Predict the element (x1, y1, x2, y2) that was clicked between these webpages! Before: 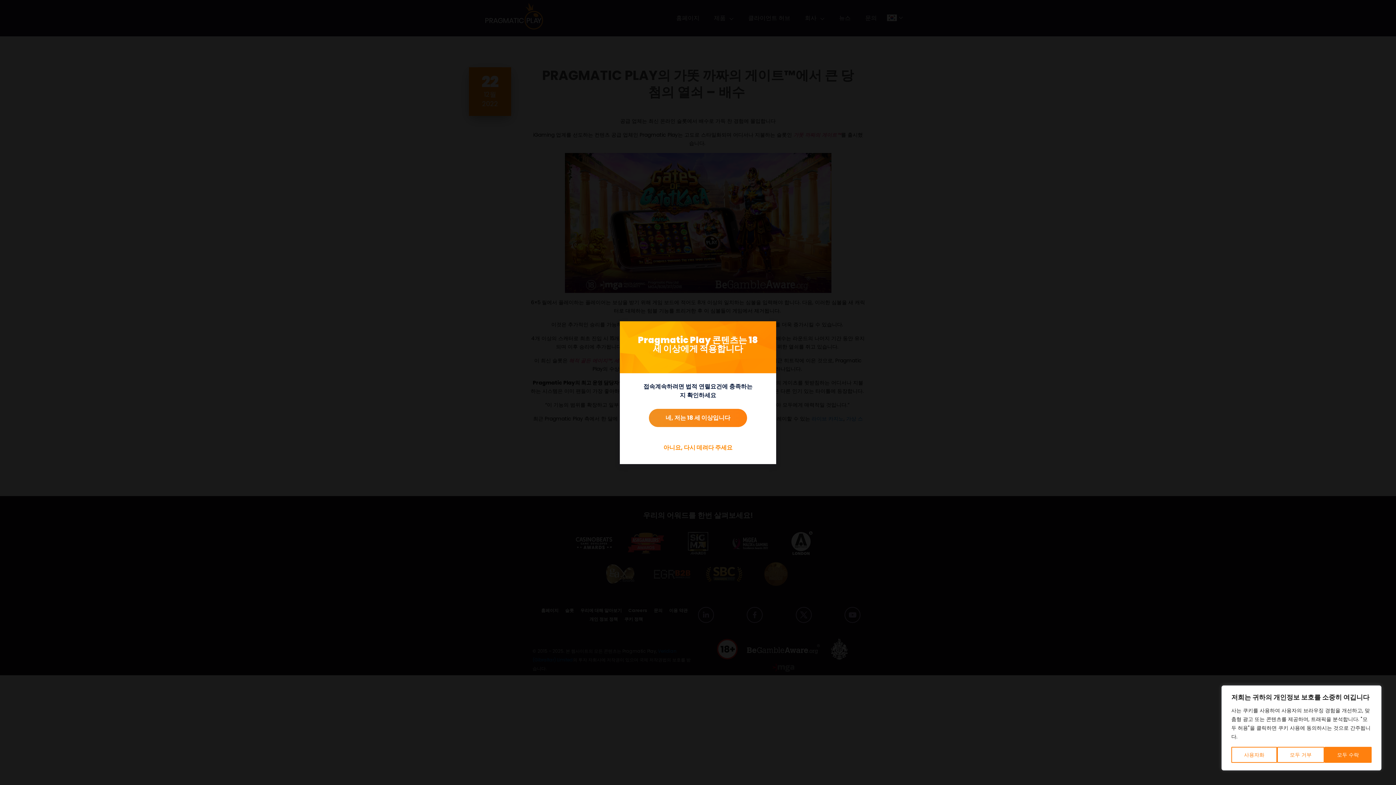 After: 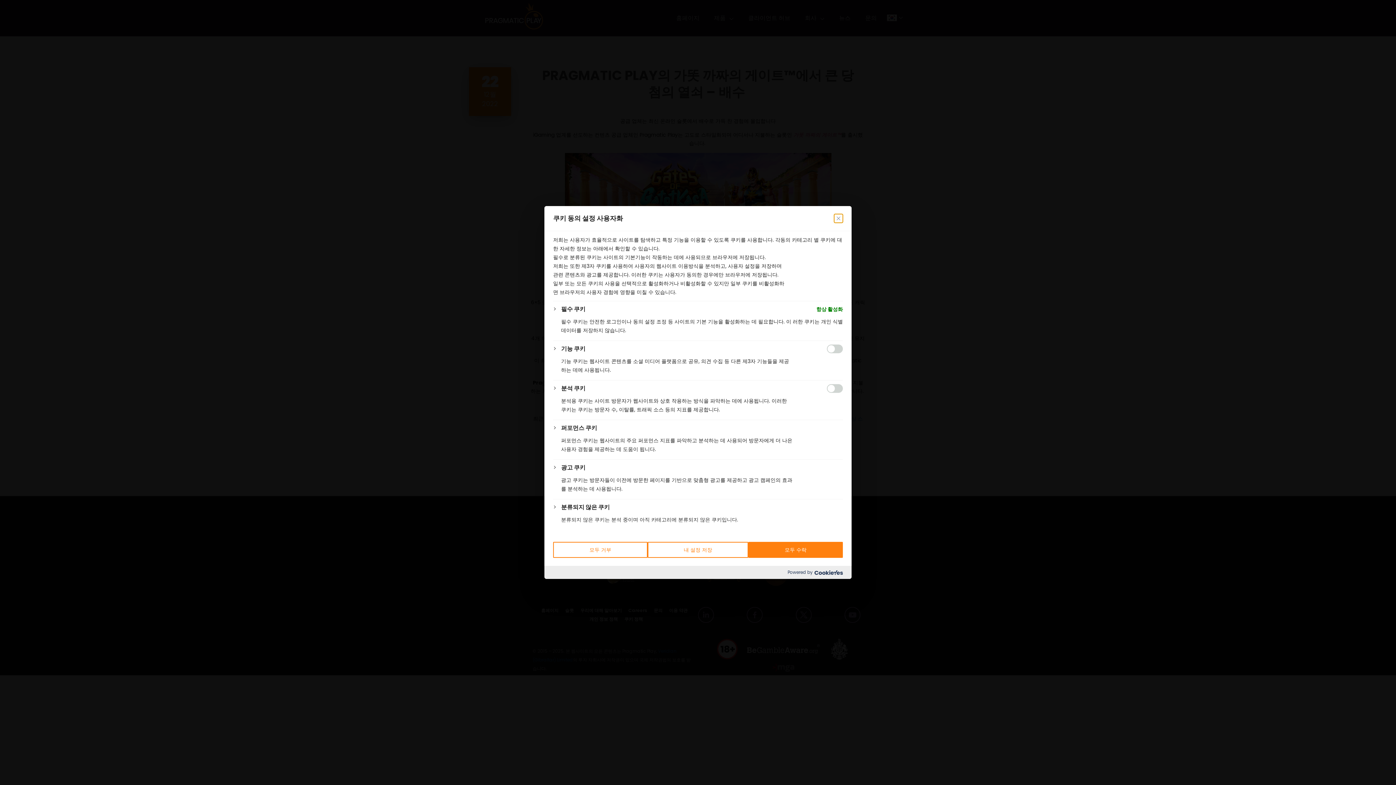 Action: bbox: (1231, 747, 1277, 763) label: 사용자화